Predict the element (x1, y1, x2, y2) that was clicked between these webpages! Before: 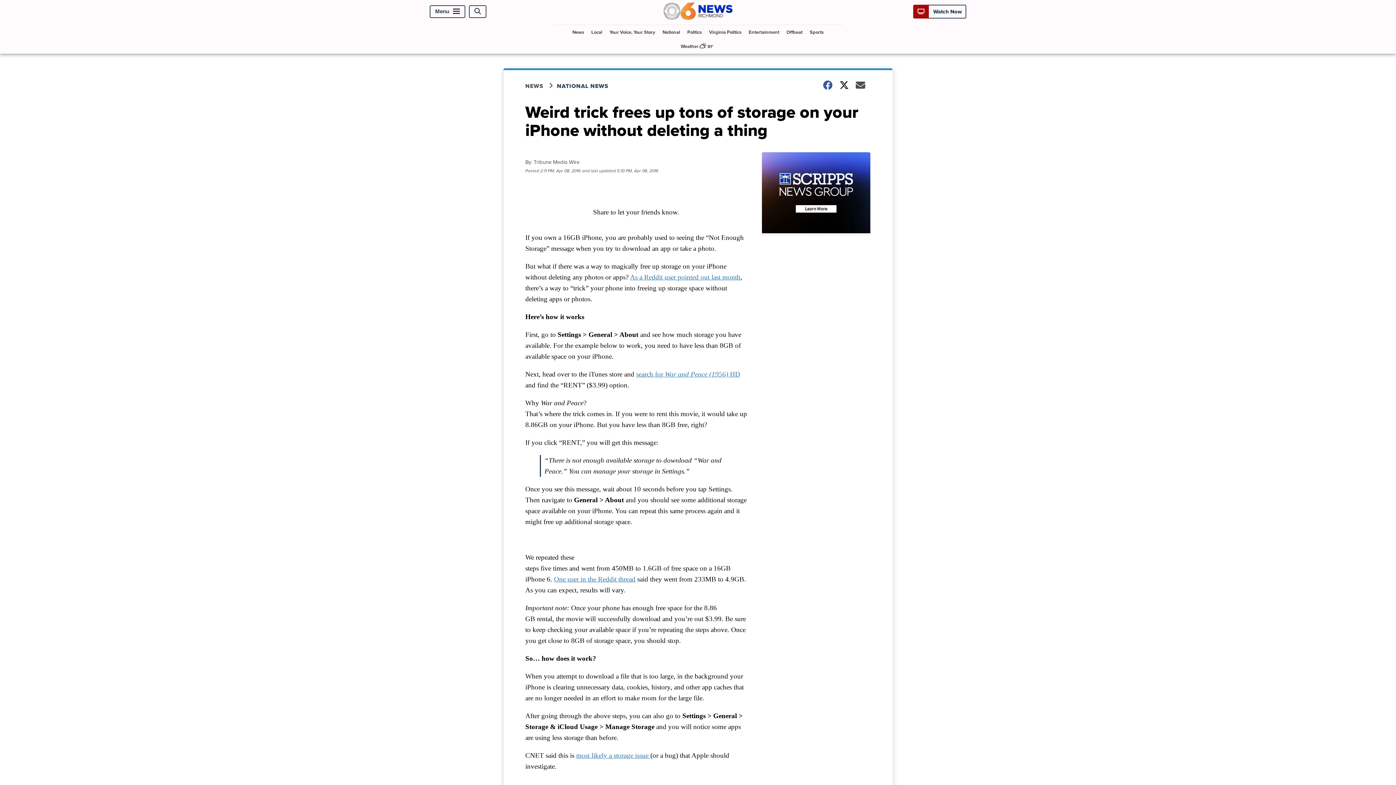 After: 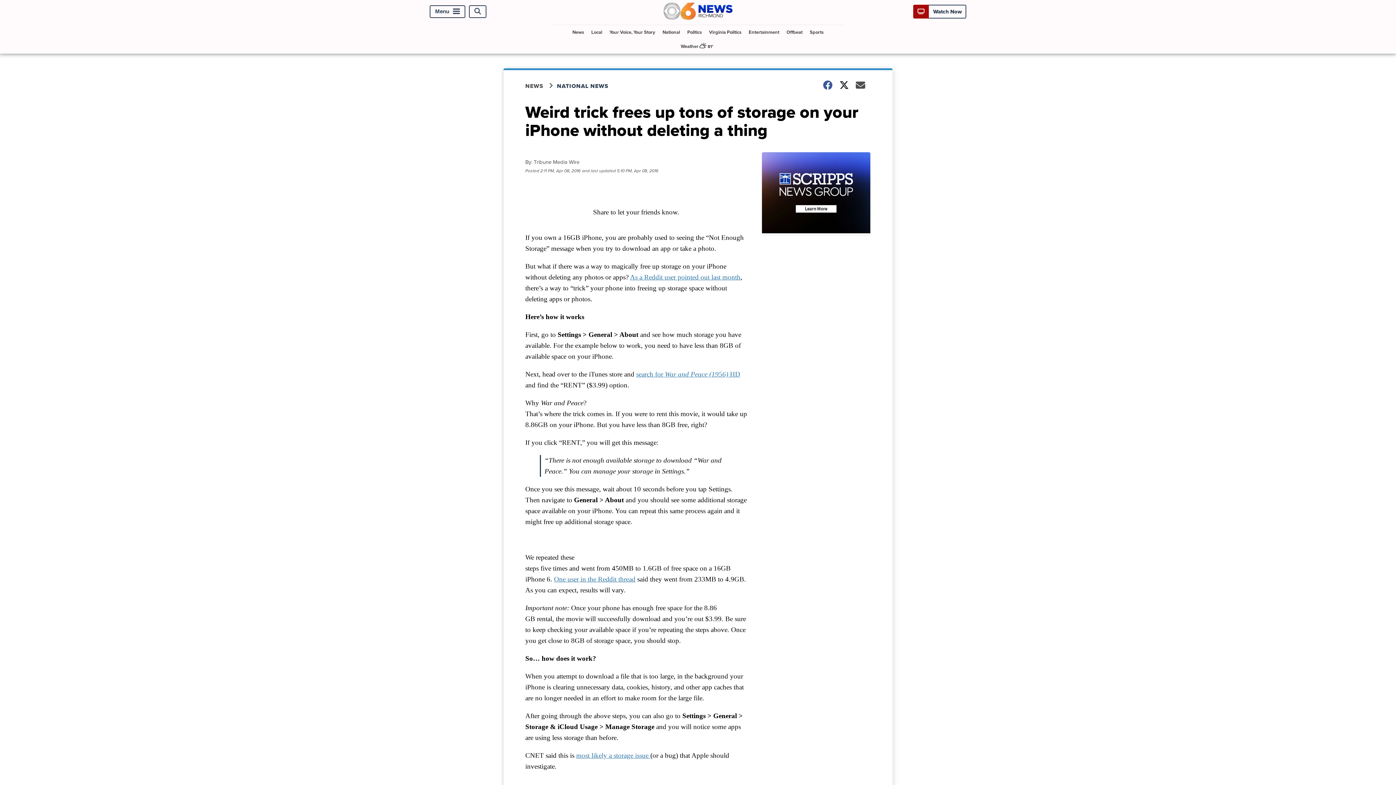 Action: label: One user in the Reddit thread bbox: (554, 575, 635, 583)